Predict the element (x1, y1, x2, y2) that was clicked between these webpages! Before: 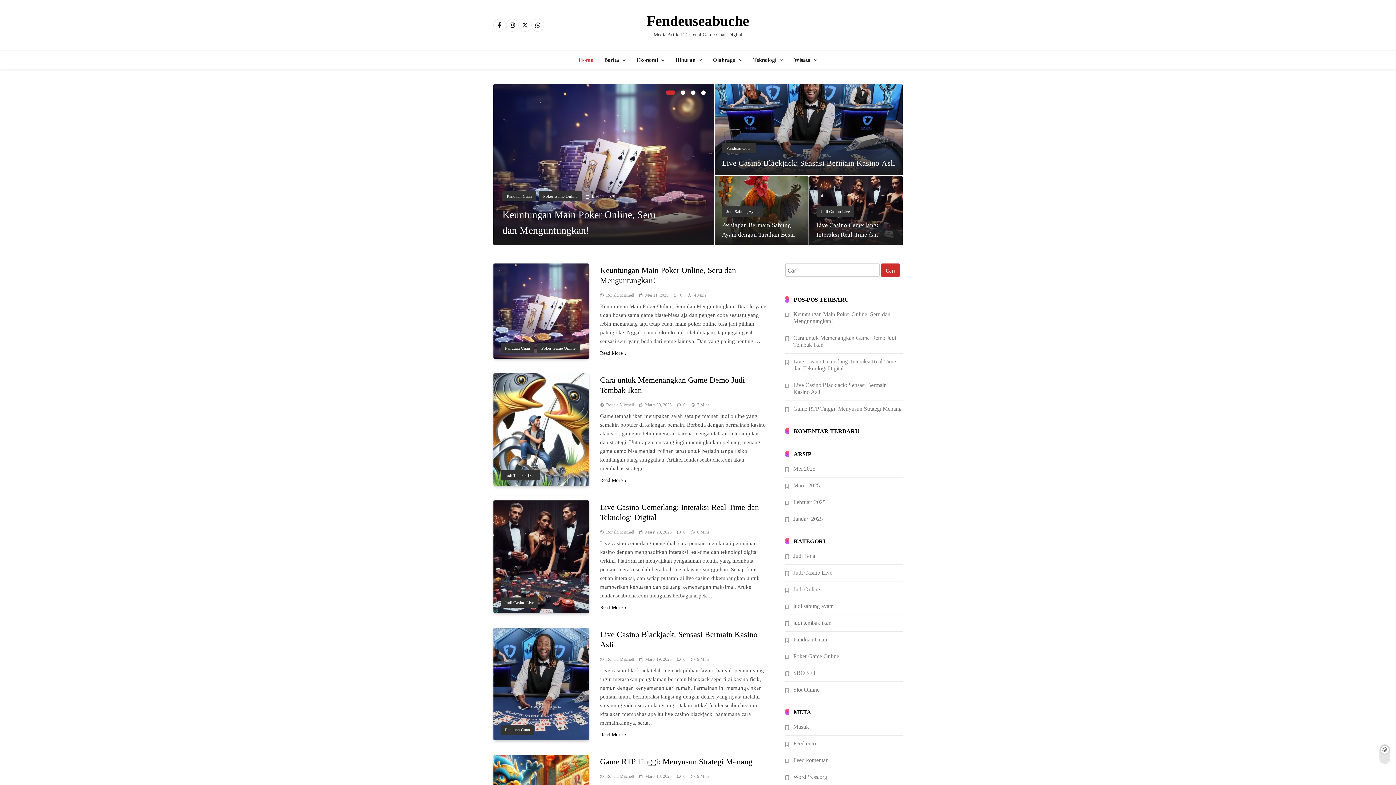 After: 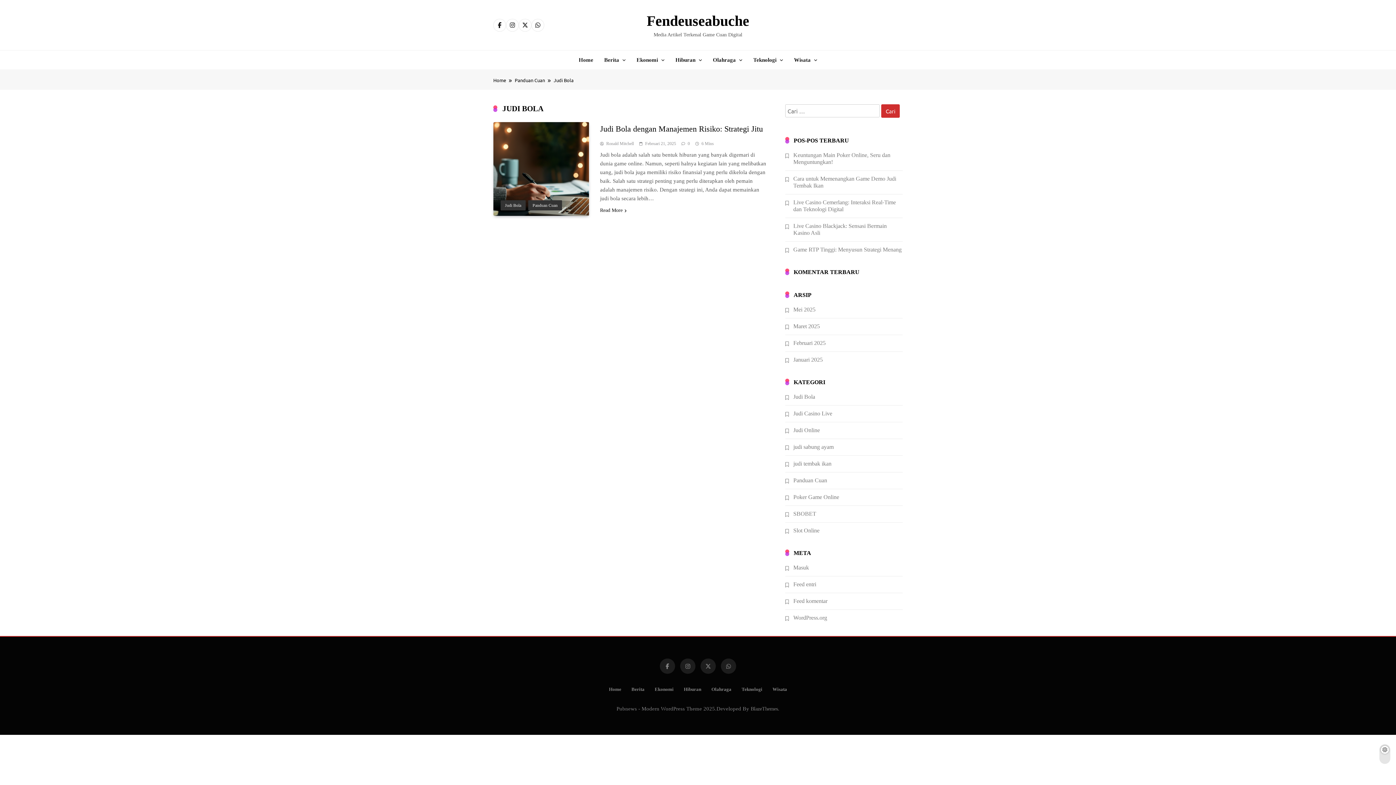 Action: label: Judi Bola bbox: (793, 553, 815, 559)